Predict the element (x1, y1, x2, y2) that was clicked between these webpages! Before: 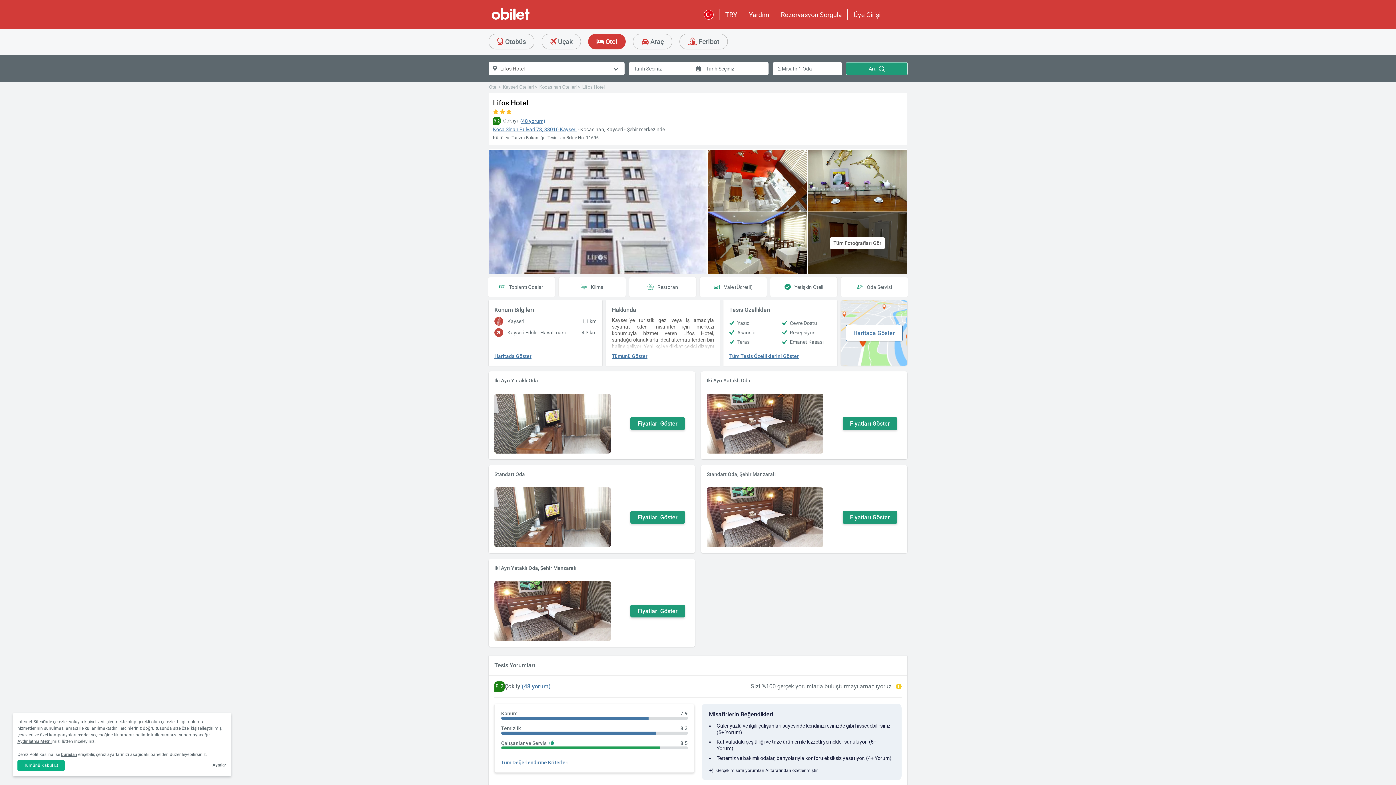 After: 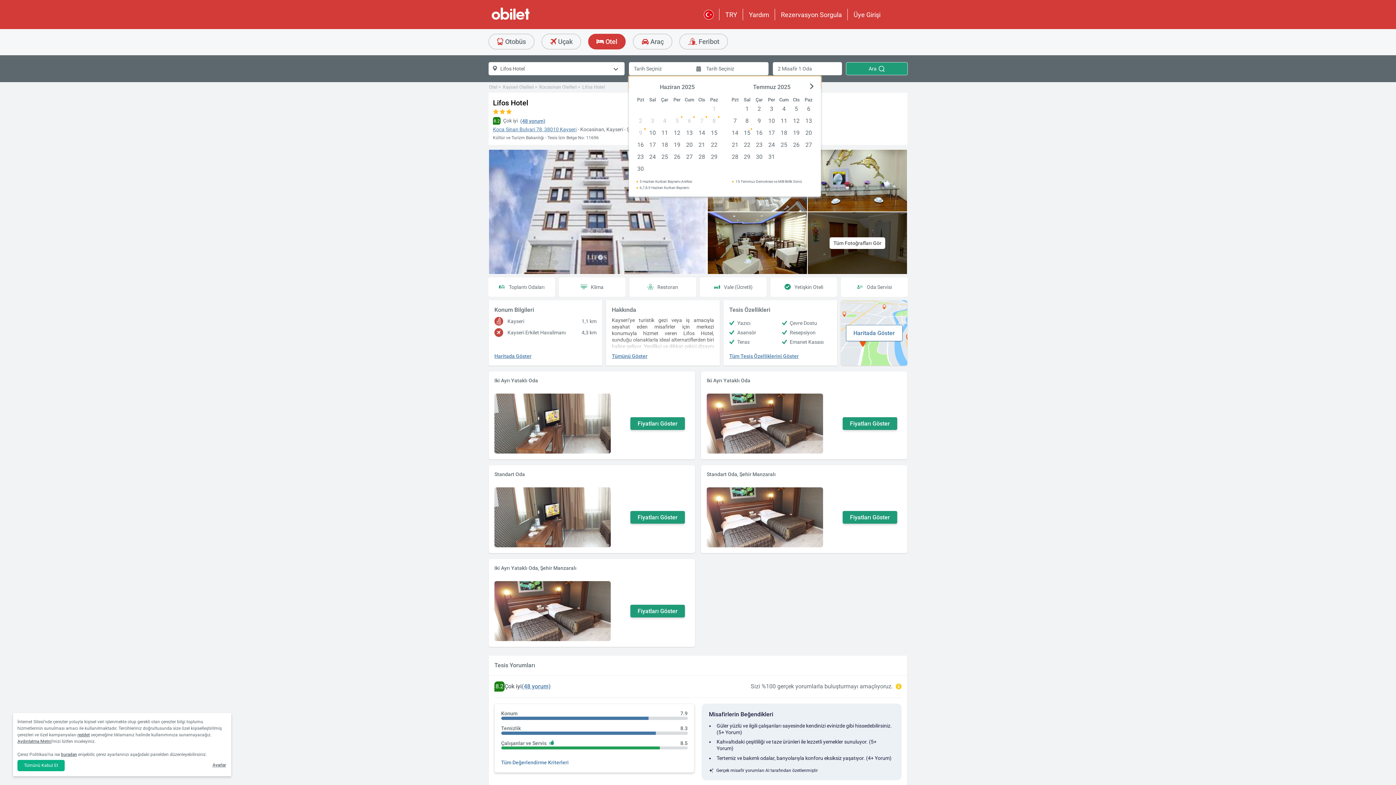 Action: bbox: (630, 417, 685, 430) label: Fiyatları Göster